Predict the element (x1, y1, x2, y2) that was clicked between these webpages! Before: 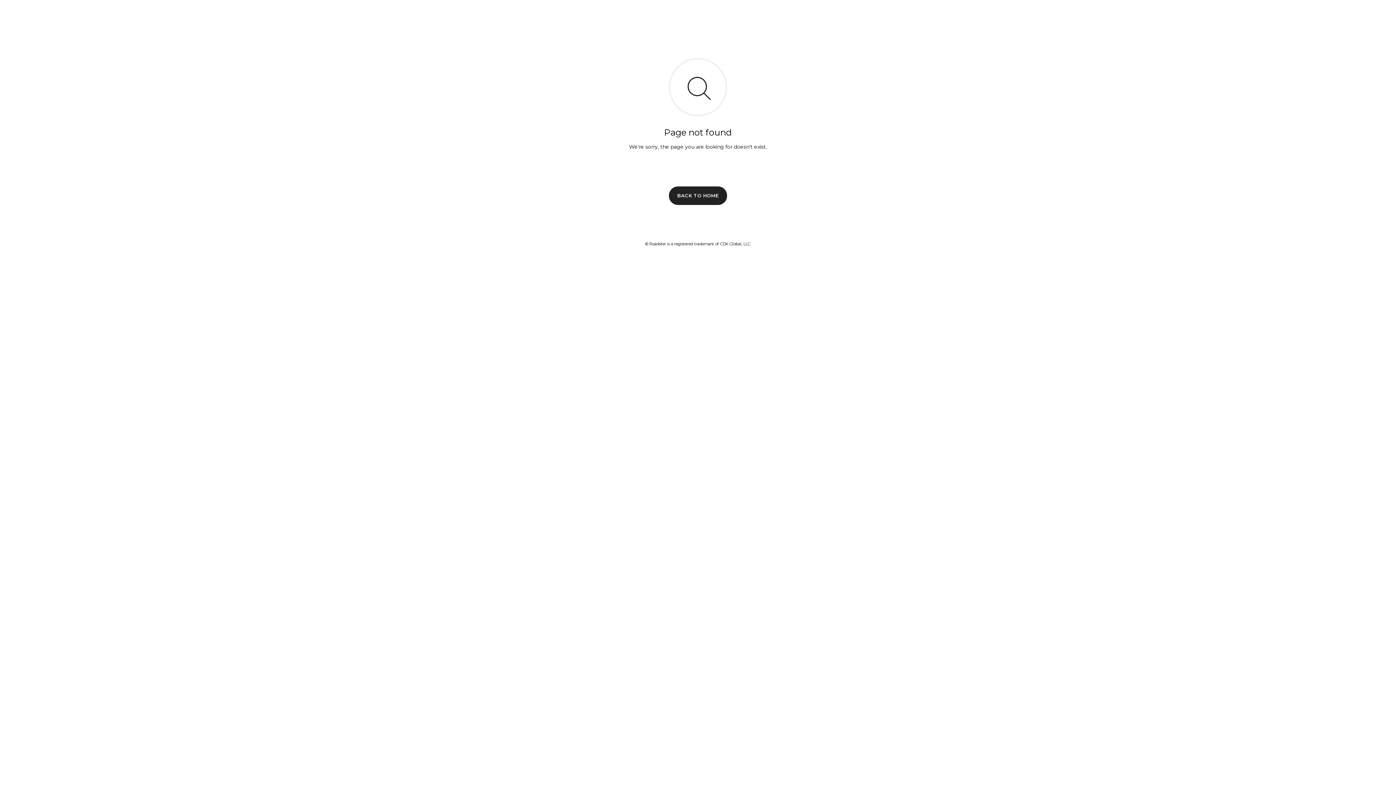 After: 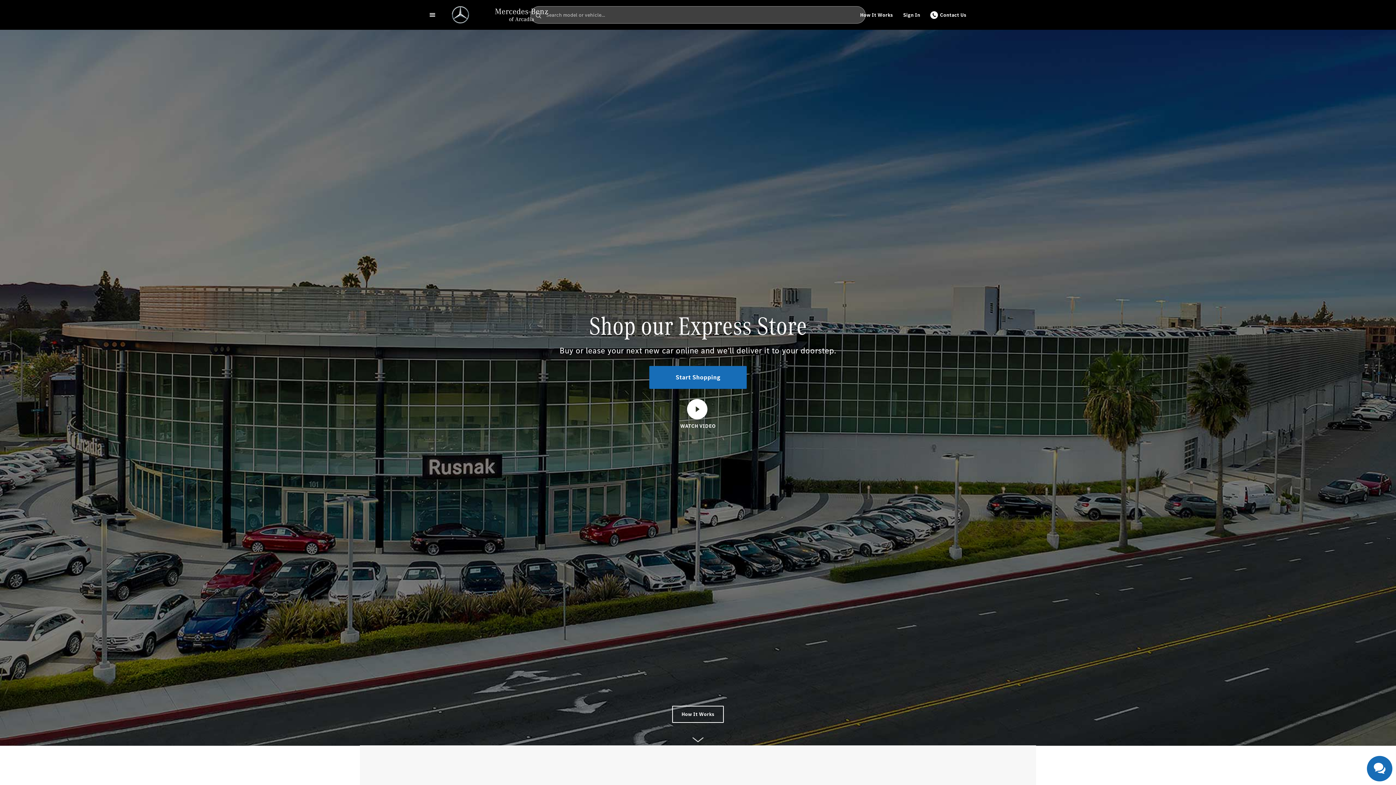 Action: label: BACK TO HOME bbox: (669, 186, 727, 204)